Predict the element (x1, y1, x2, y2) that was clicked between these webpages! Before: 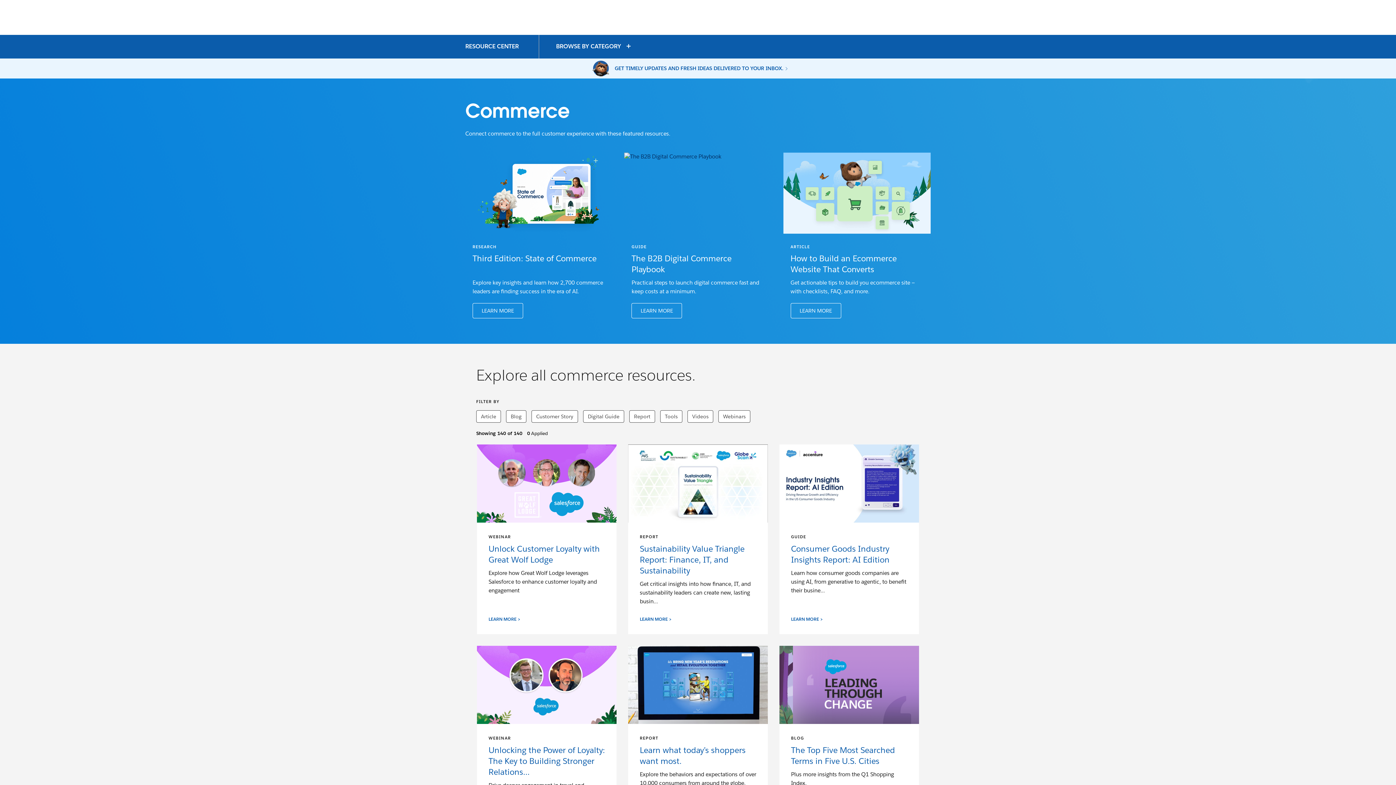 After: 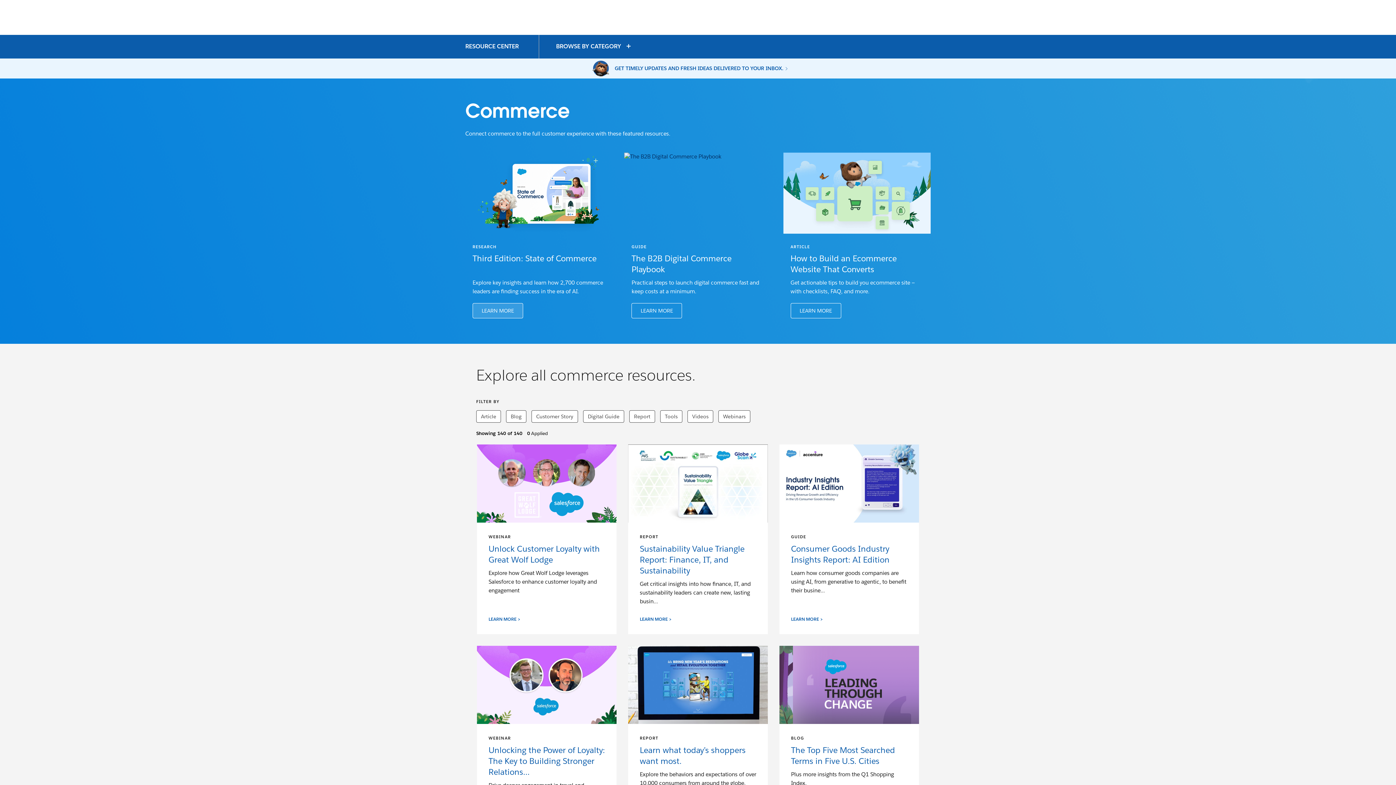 Action: label: First Edition: State of Commerce bbox: (472, 303, 523, 318)